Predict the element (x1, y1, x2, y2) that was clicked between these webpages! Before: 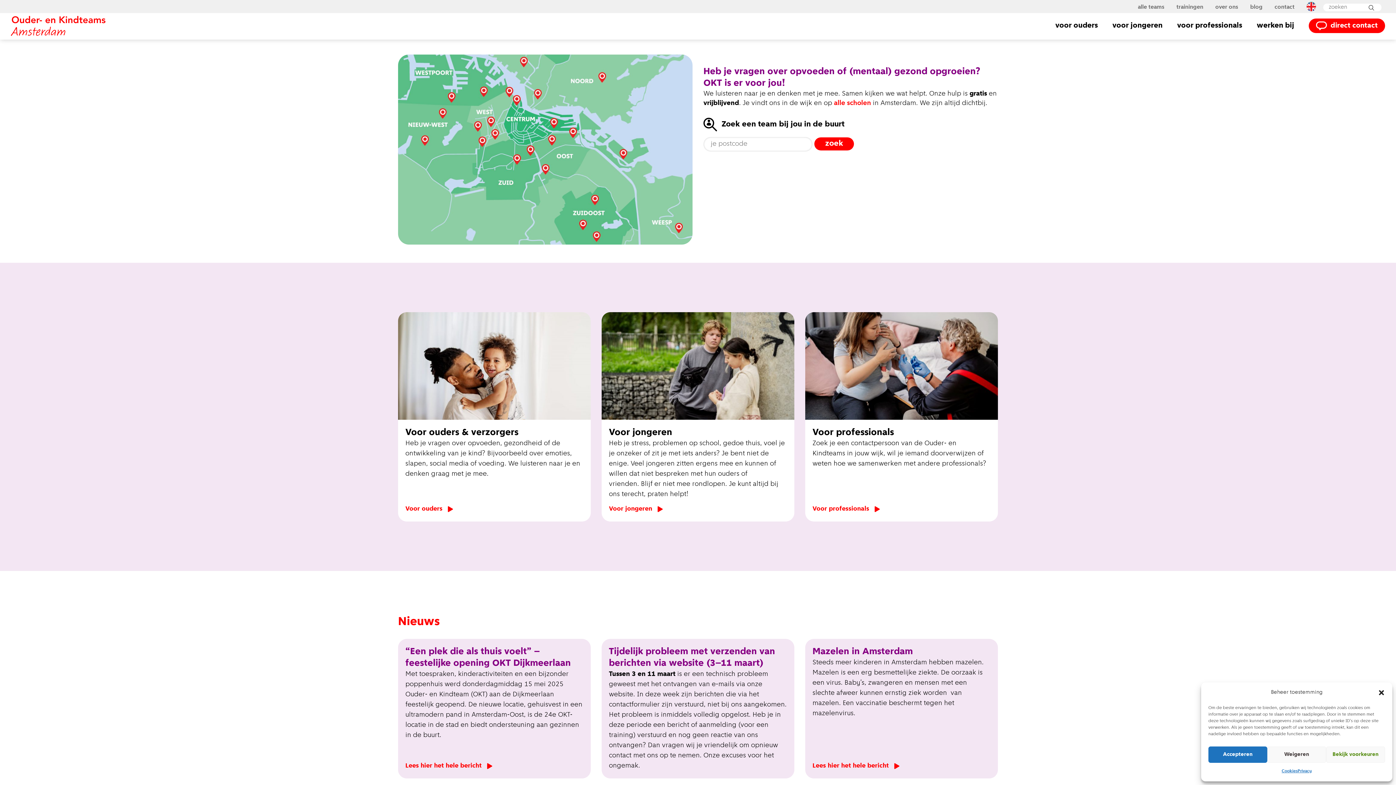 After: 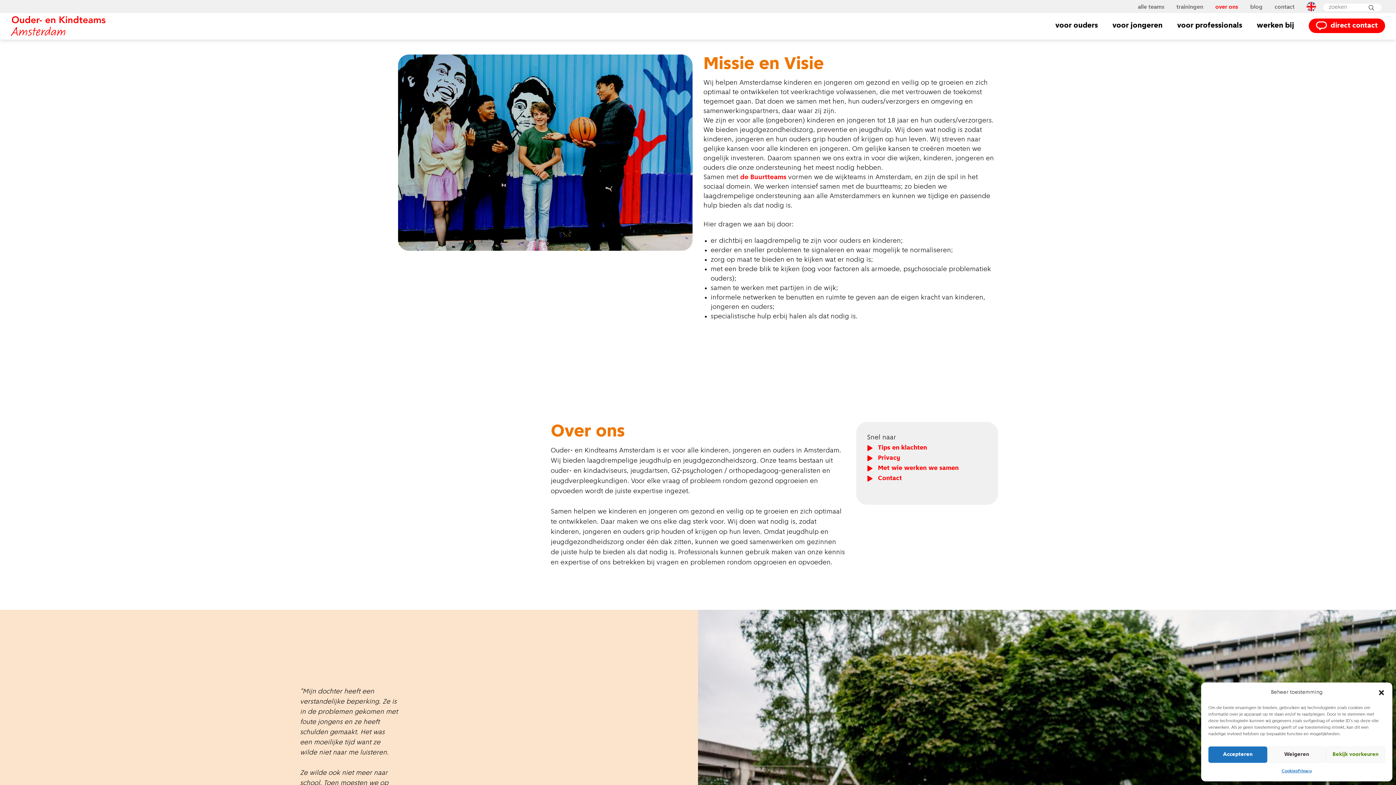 Action: label: over ons bbox: (1210, 1, 1243, 11)